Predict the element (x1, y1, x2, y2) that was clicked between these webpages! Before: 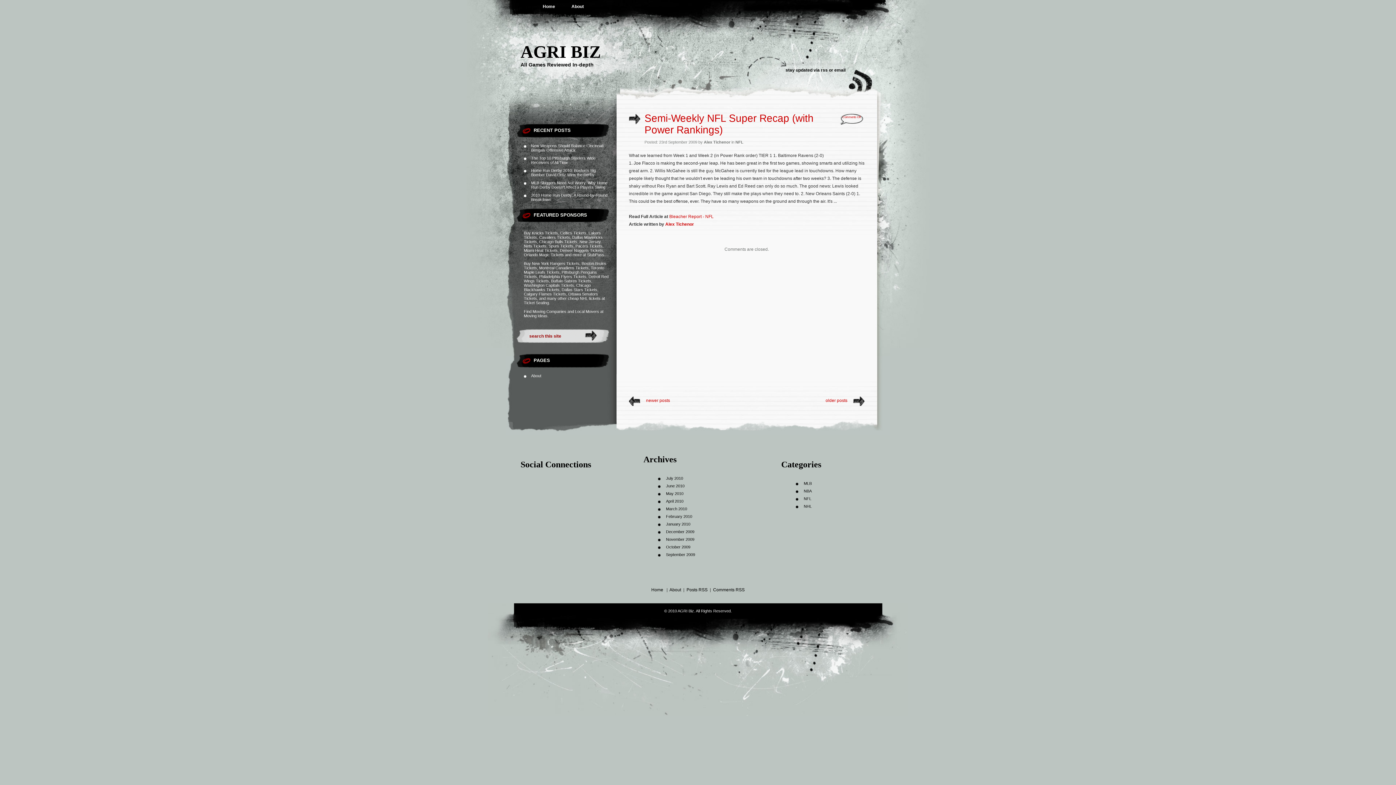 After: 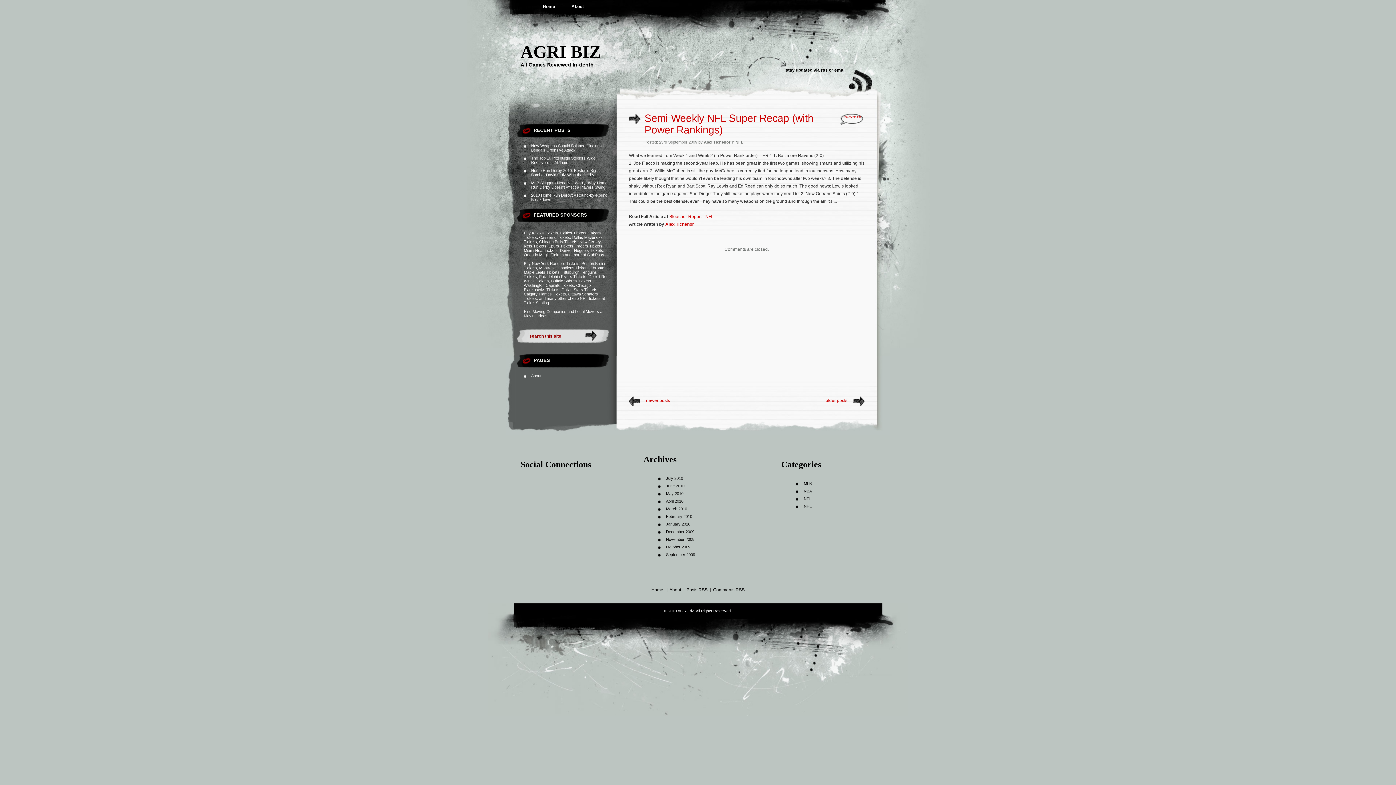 Action: label: Montreal Canadiens Tickets bbox: (539, 265, 588, 270)